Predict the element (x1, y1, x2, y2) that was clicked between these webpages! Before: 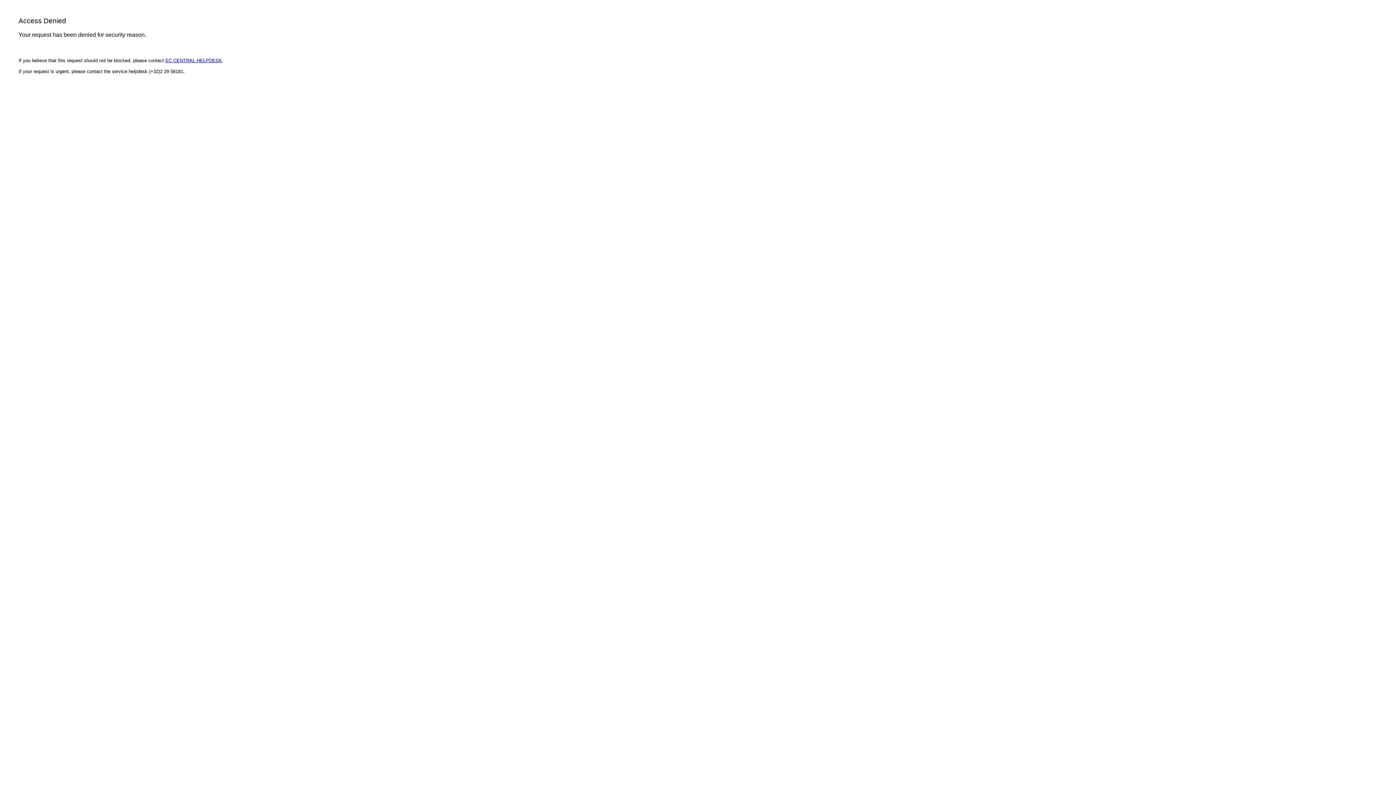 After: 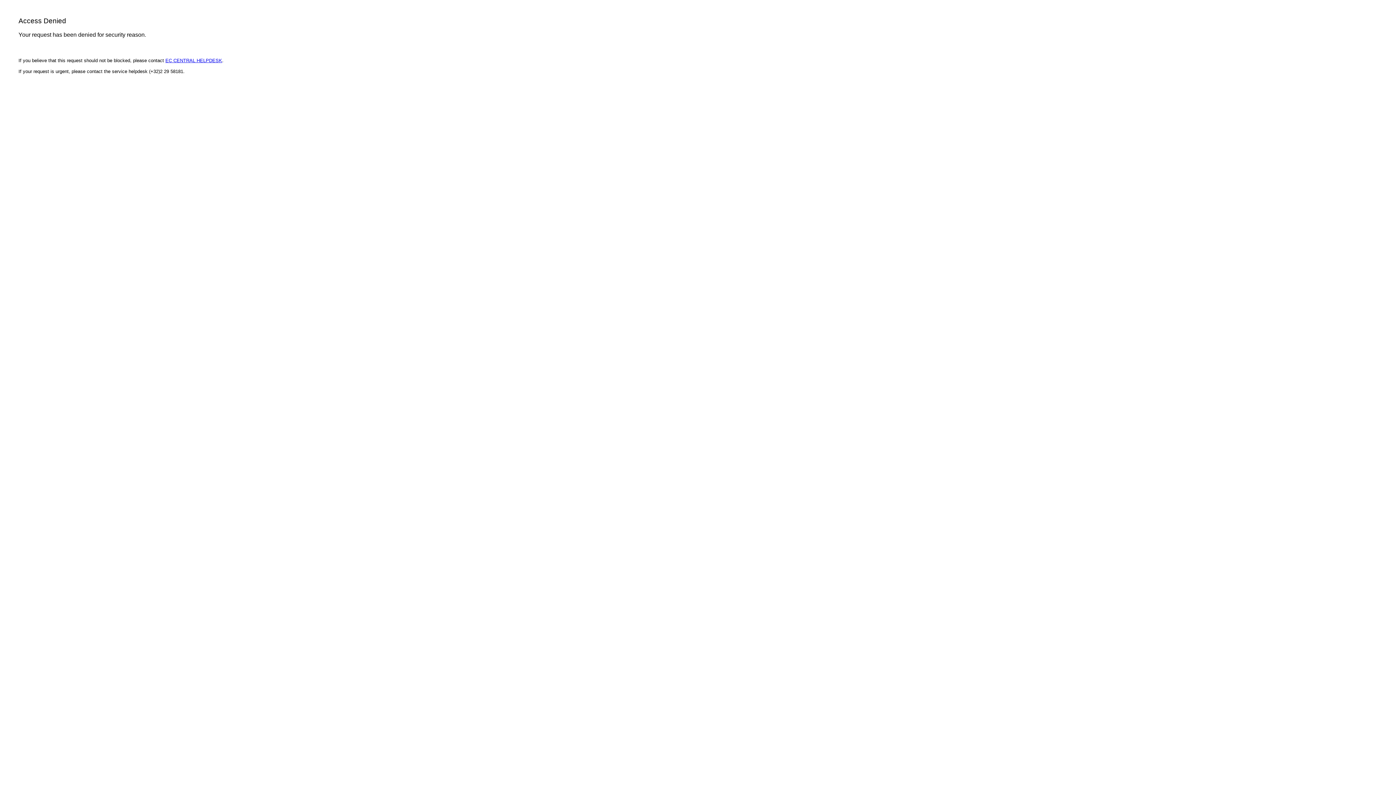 Action: bbox: (165, 57, 222, 63) label: EC CENTRAL HELPDESK